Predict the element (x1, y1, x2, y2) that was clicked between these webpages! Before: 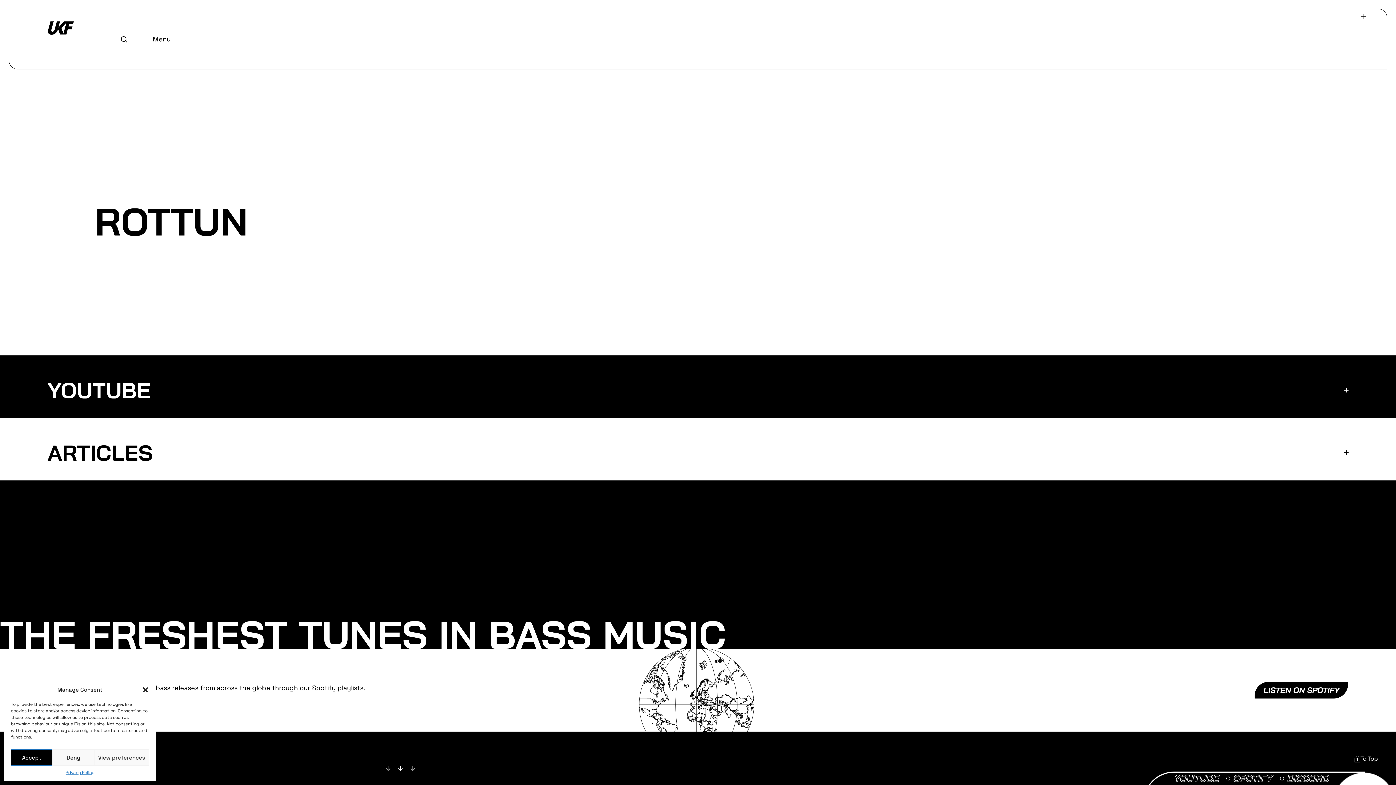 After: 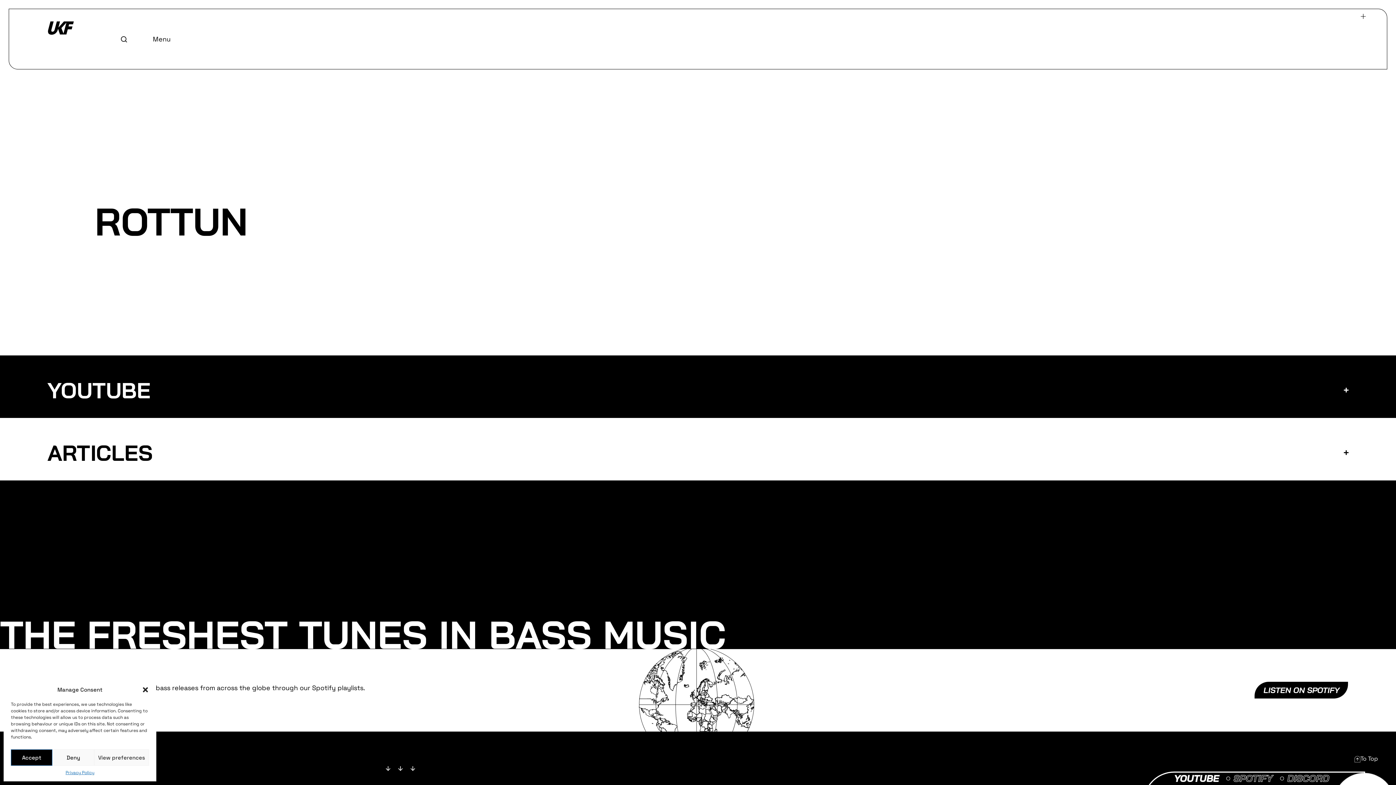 Action: label: YOUTUBE bbox: (1174, 773, 1219, 784)